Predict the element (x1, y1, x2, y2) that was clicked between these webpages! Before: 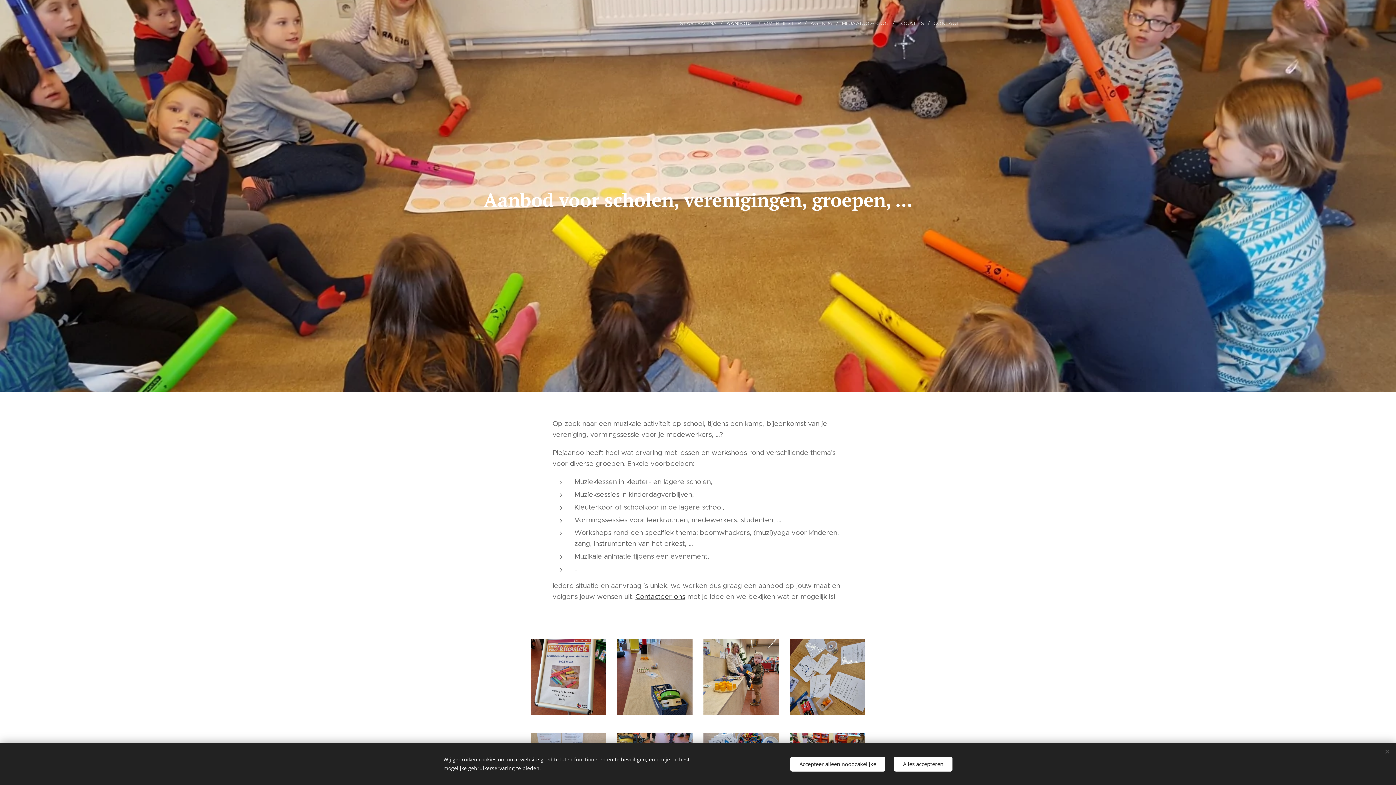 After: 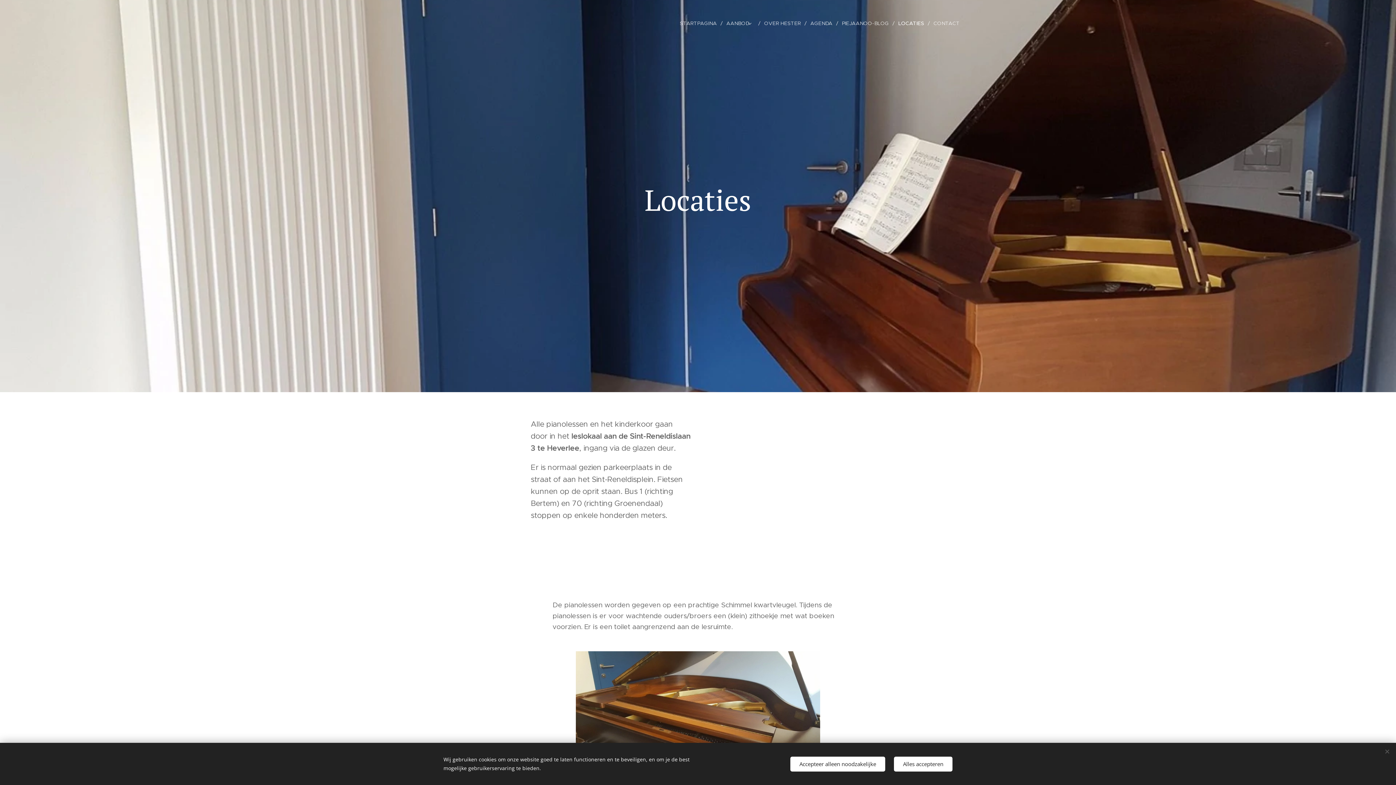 Action: bbox: (894, 14, 930, 32) label: LOCATIES